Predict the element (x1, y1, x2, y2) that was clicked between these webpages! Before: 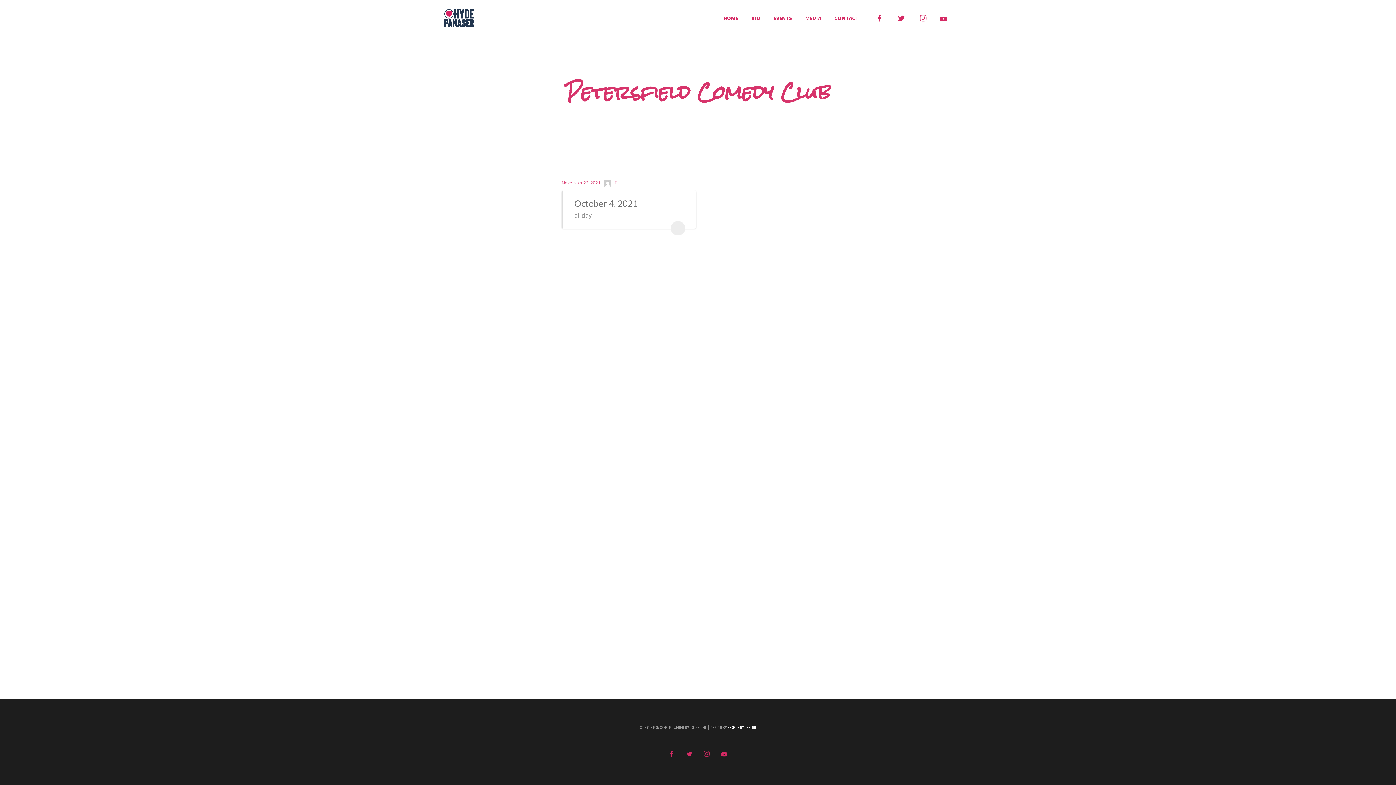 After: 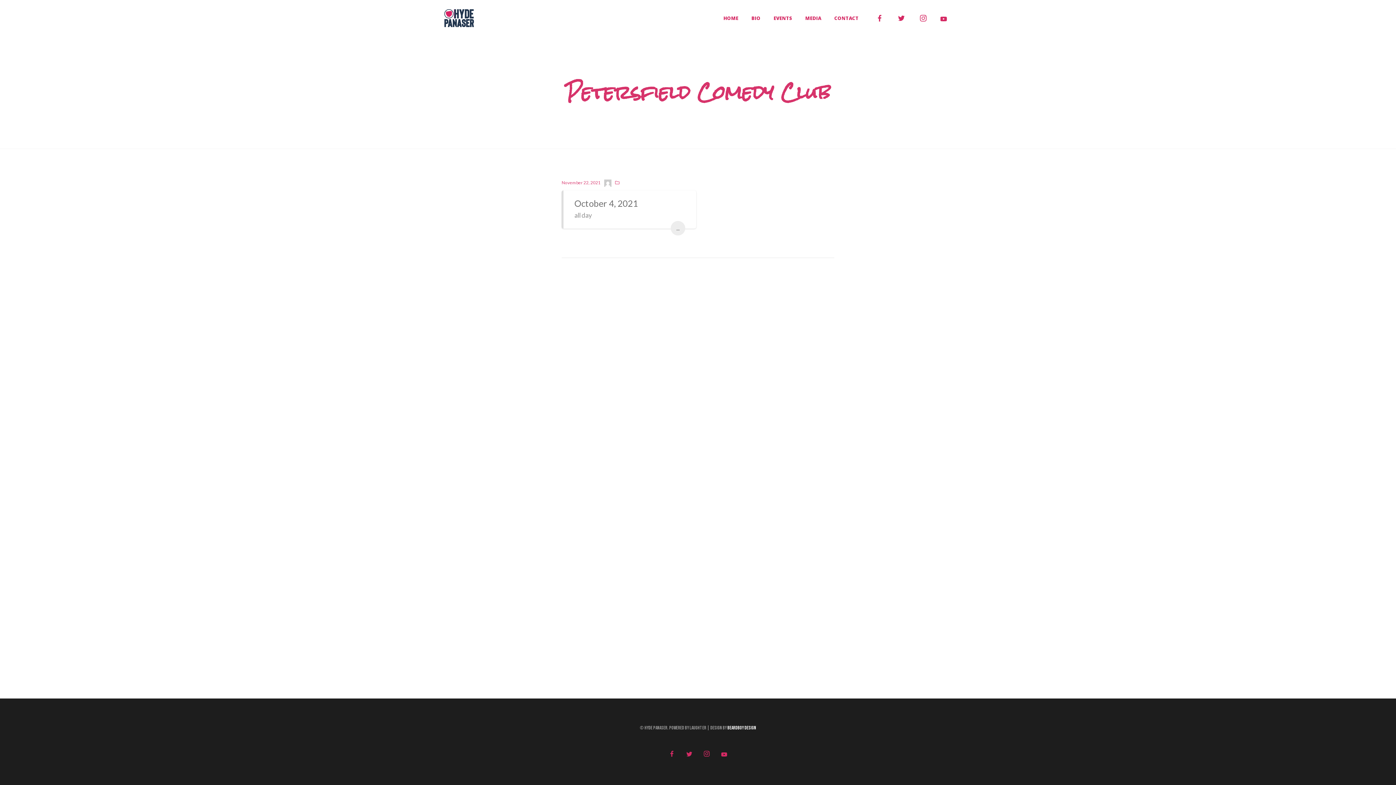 Action: bbox: (727, 725, 756, 731) label: Beardboy Design